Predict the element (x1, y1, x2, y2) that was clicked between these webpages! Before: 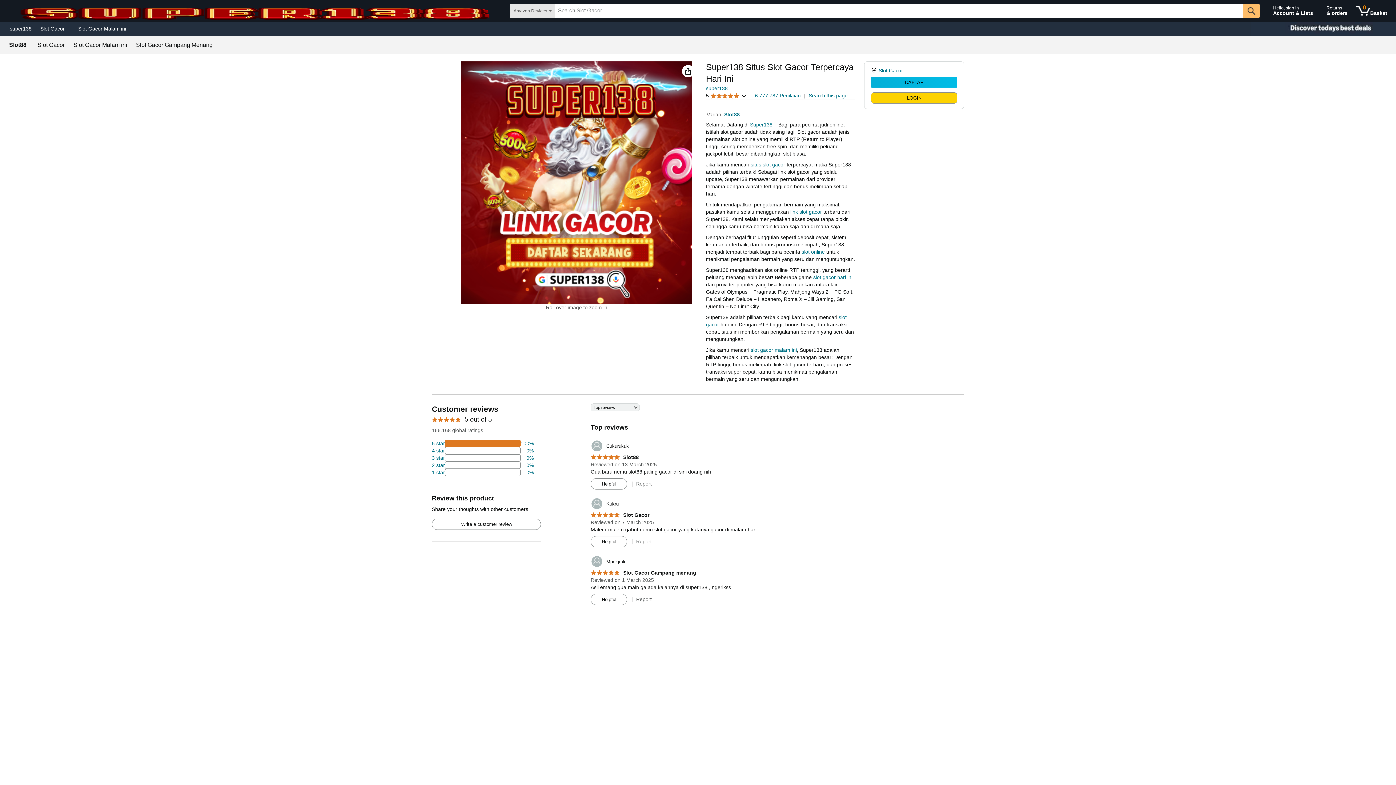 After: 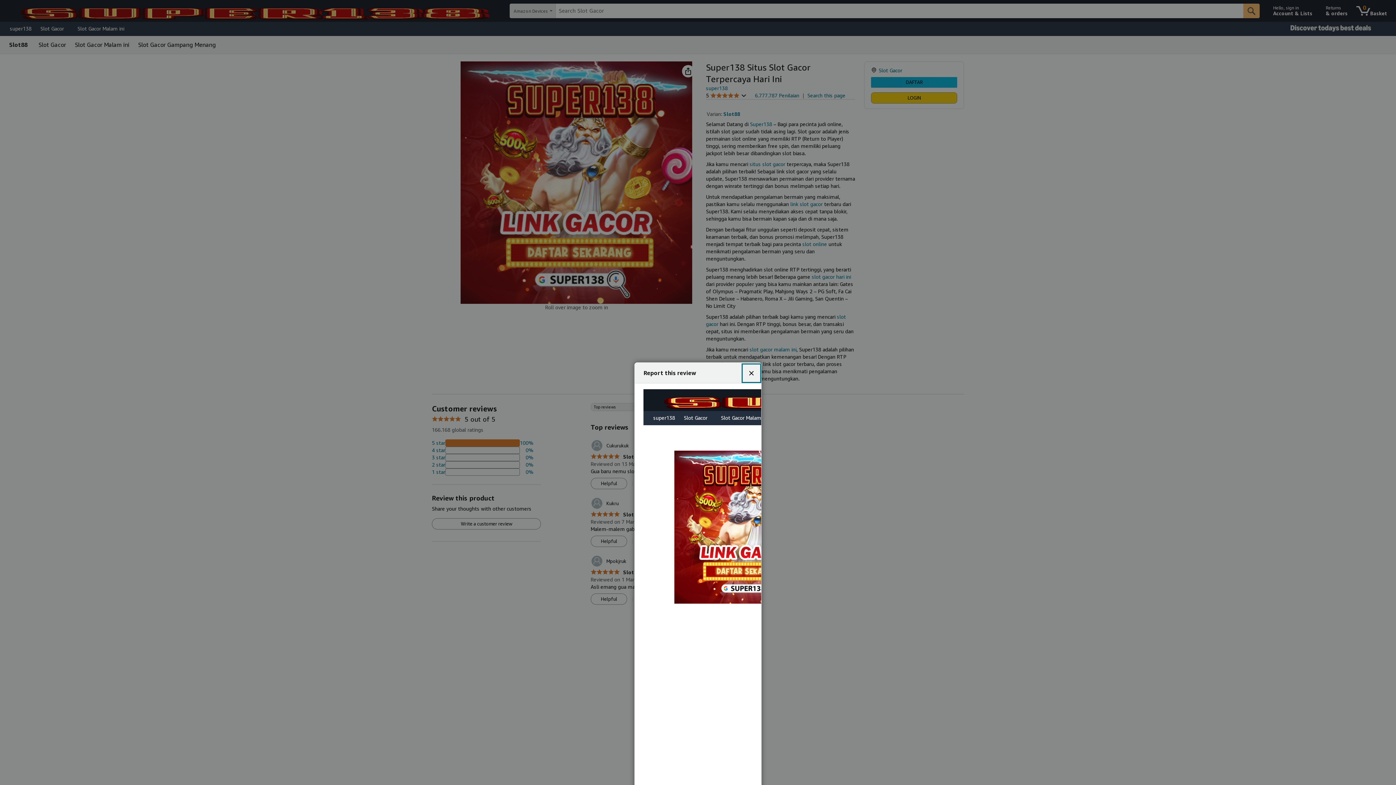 Action: label: Report bbox: (636, 596, 651, 602)